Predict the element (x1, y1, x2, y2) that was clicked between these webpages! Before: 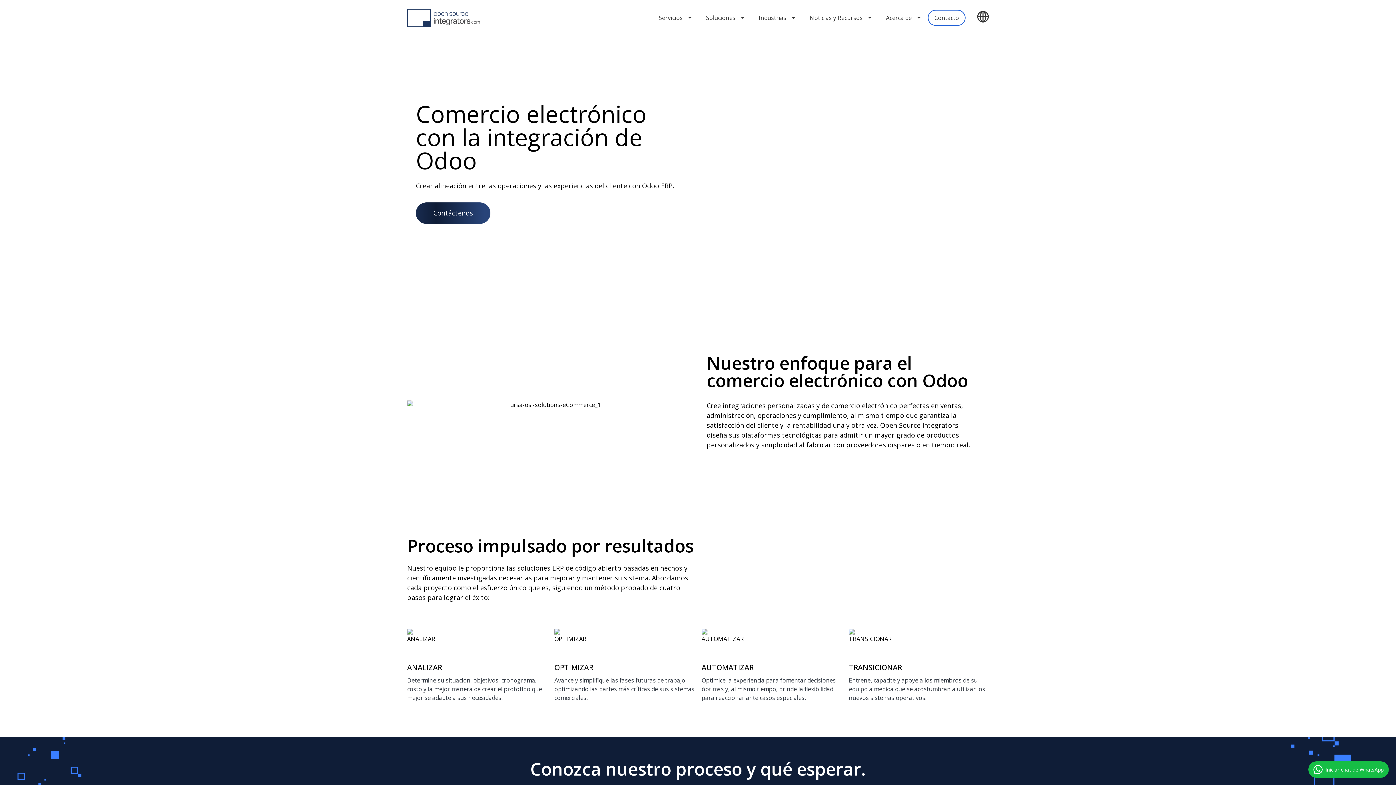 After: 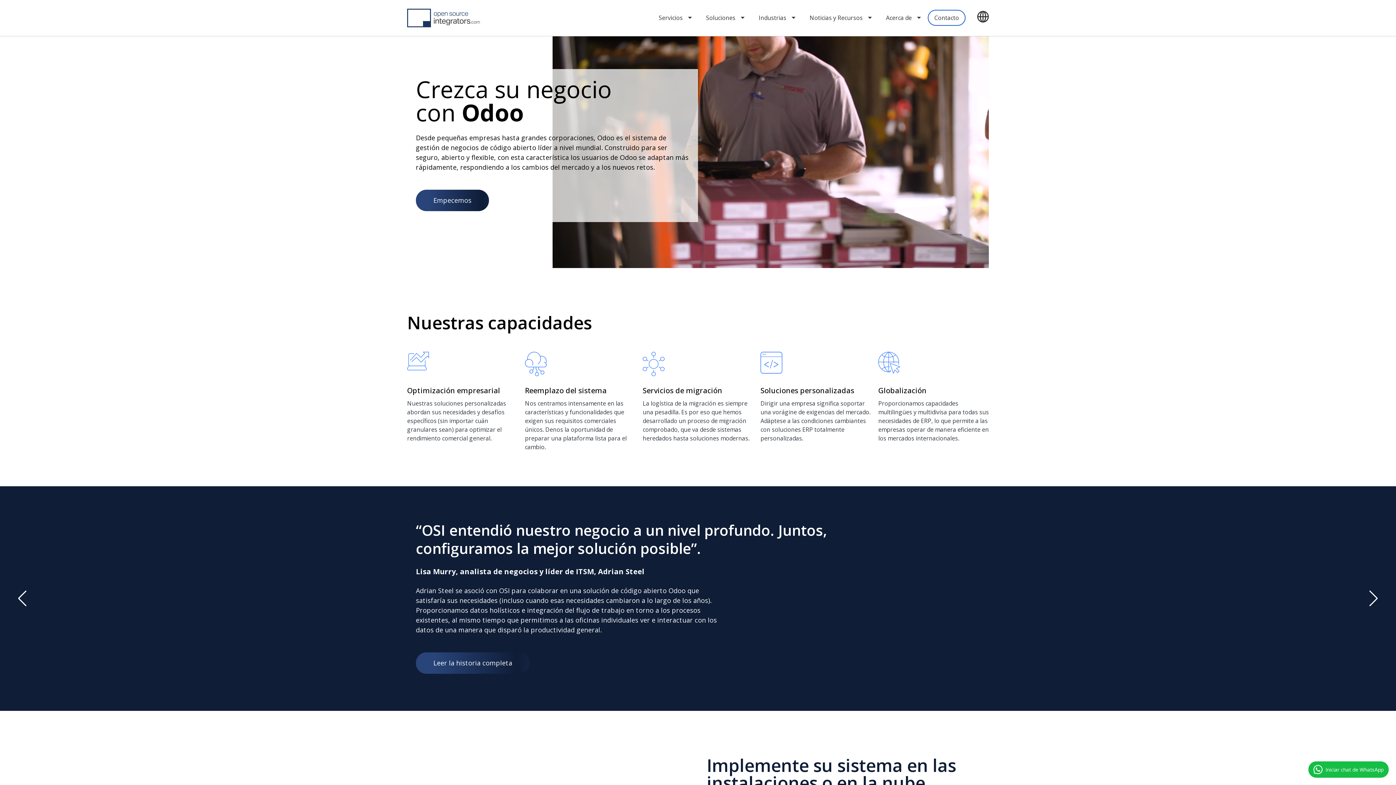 Action: bbox: (407, 8, 480, 27)